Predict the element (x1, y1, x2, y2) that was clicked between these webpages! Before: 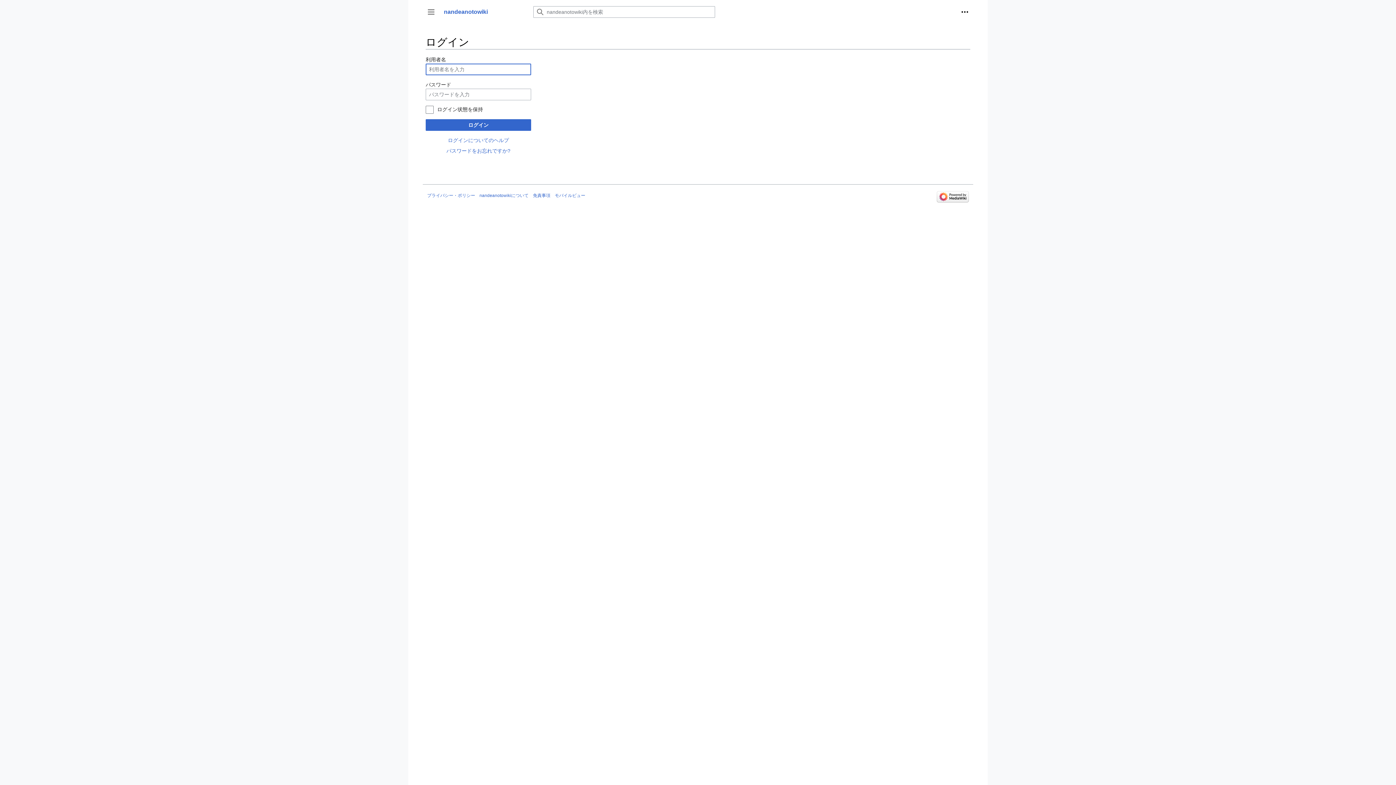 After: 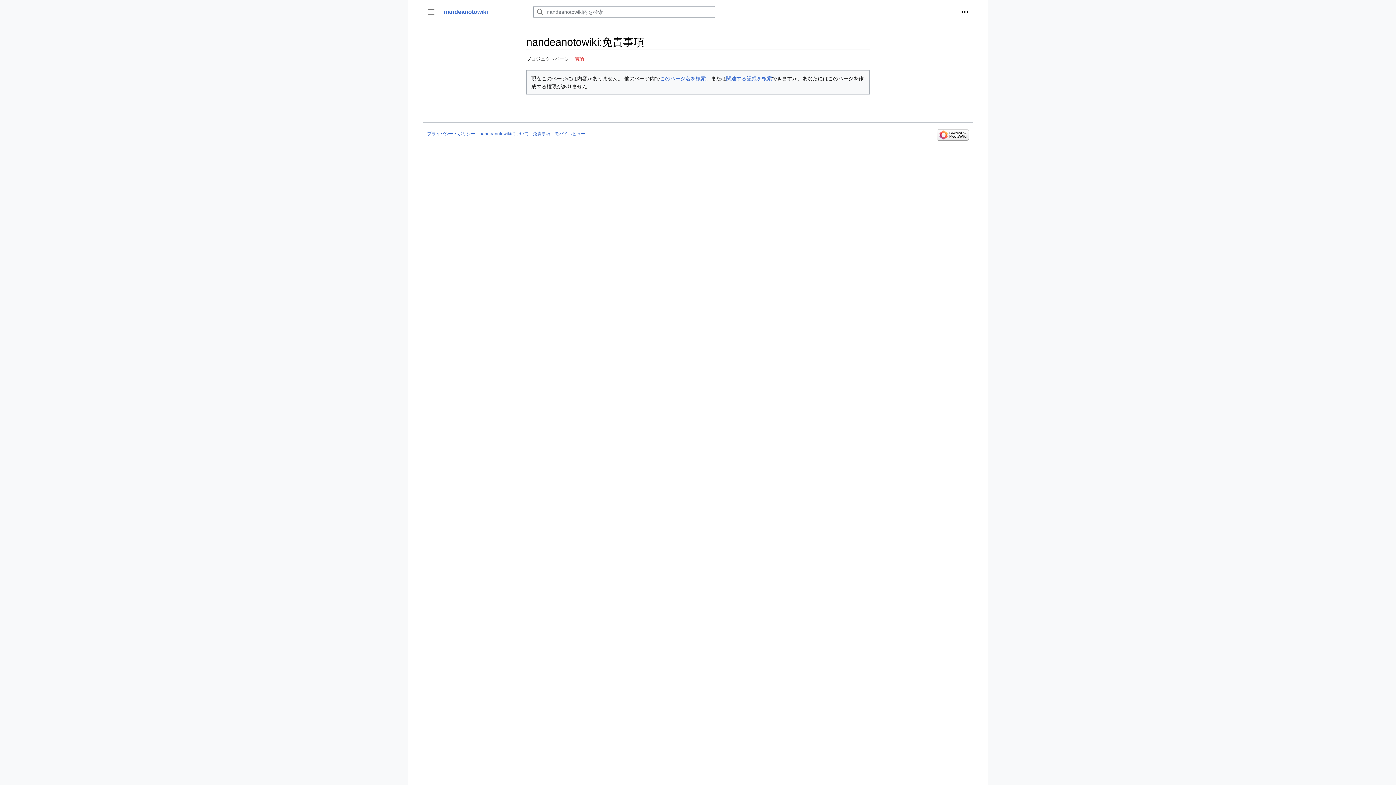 Action: bbox: (533, 193, 550, 198) label: 免責事項